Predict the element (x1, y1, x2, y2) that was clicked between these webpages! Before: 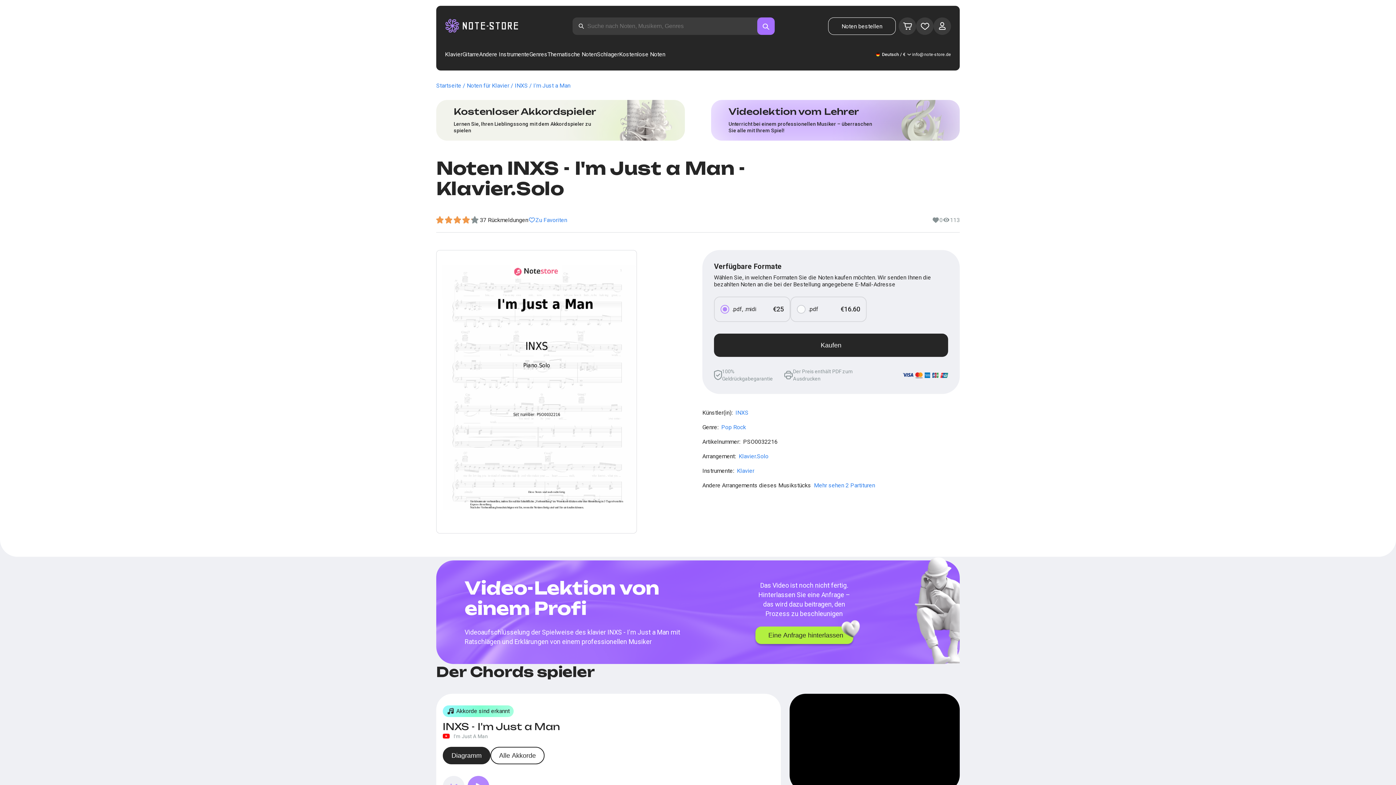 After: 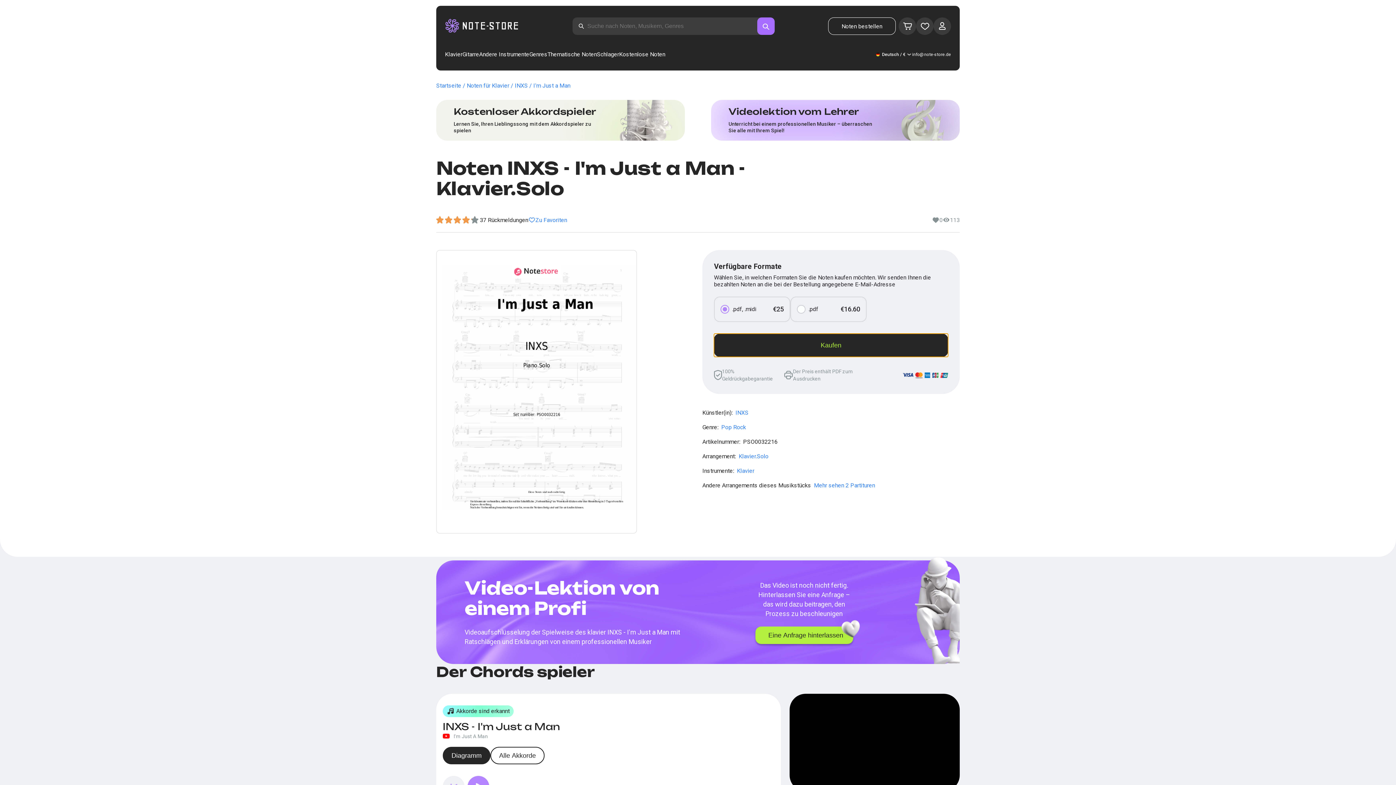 Action: bbox: (714, 333, 948, 357) label: Kaufen